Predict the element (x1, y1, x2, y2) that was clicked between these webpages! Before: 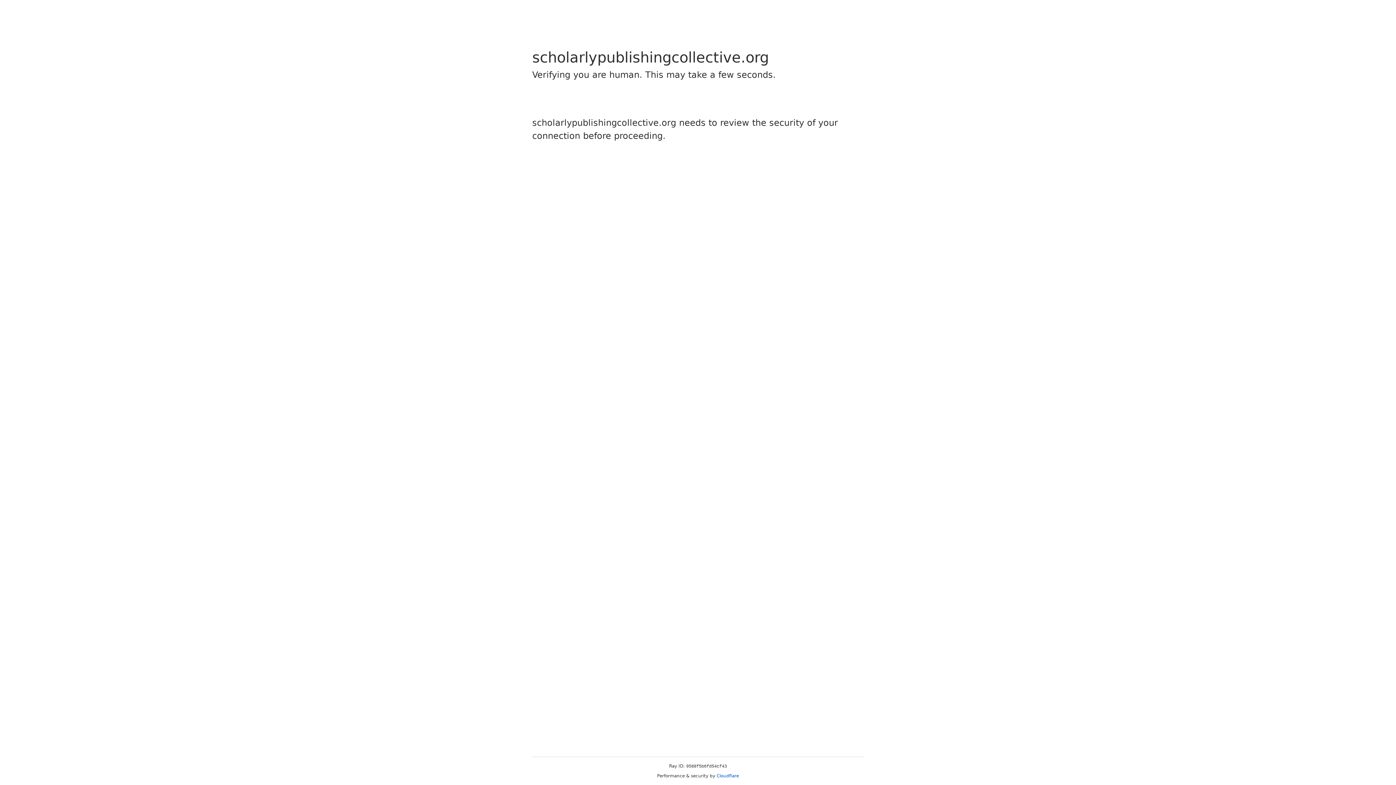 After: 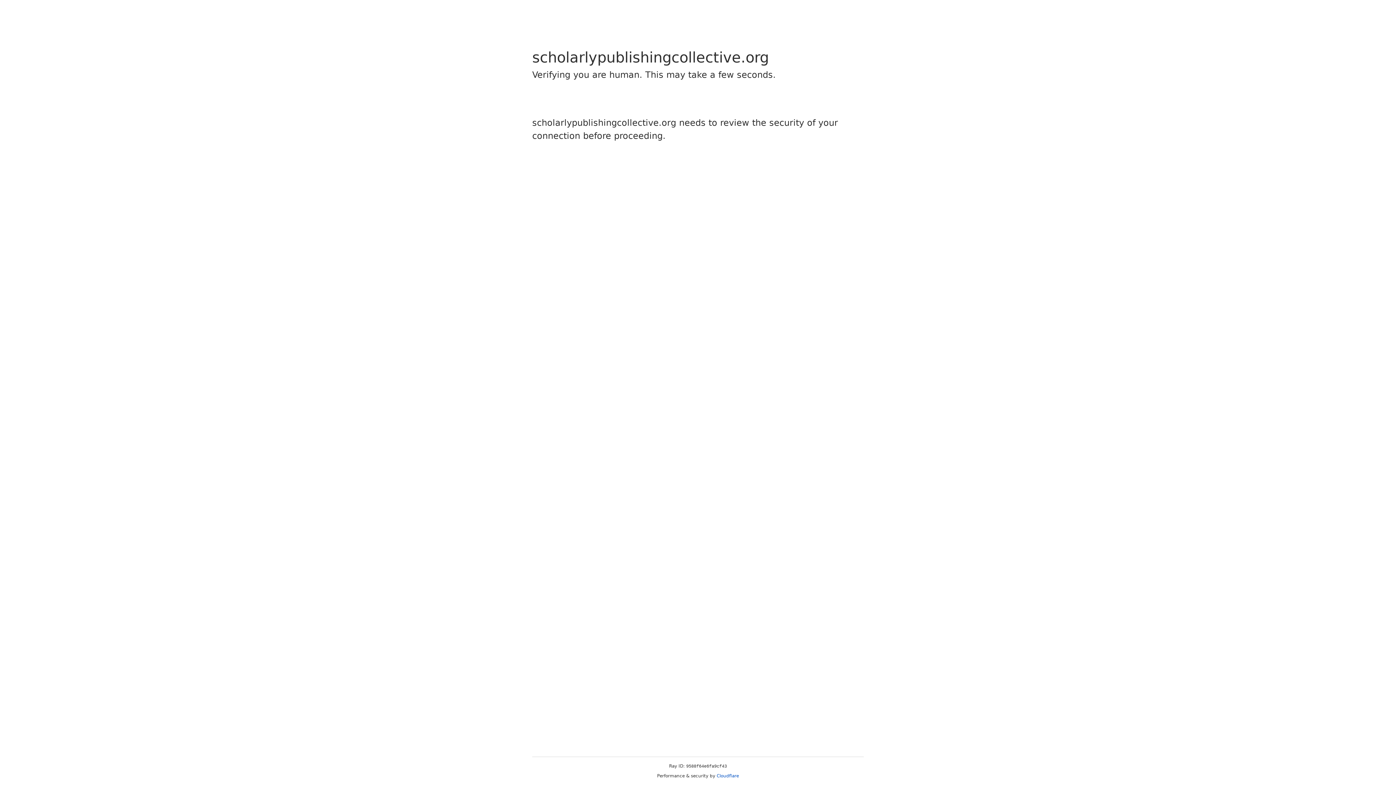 Action: bbox: (716, 773, 739, 778) label: Cloudflare